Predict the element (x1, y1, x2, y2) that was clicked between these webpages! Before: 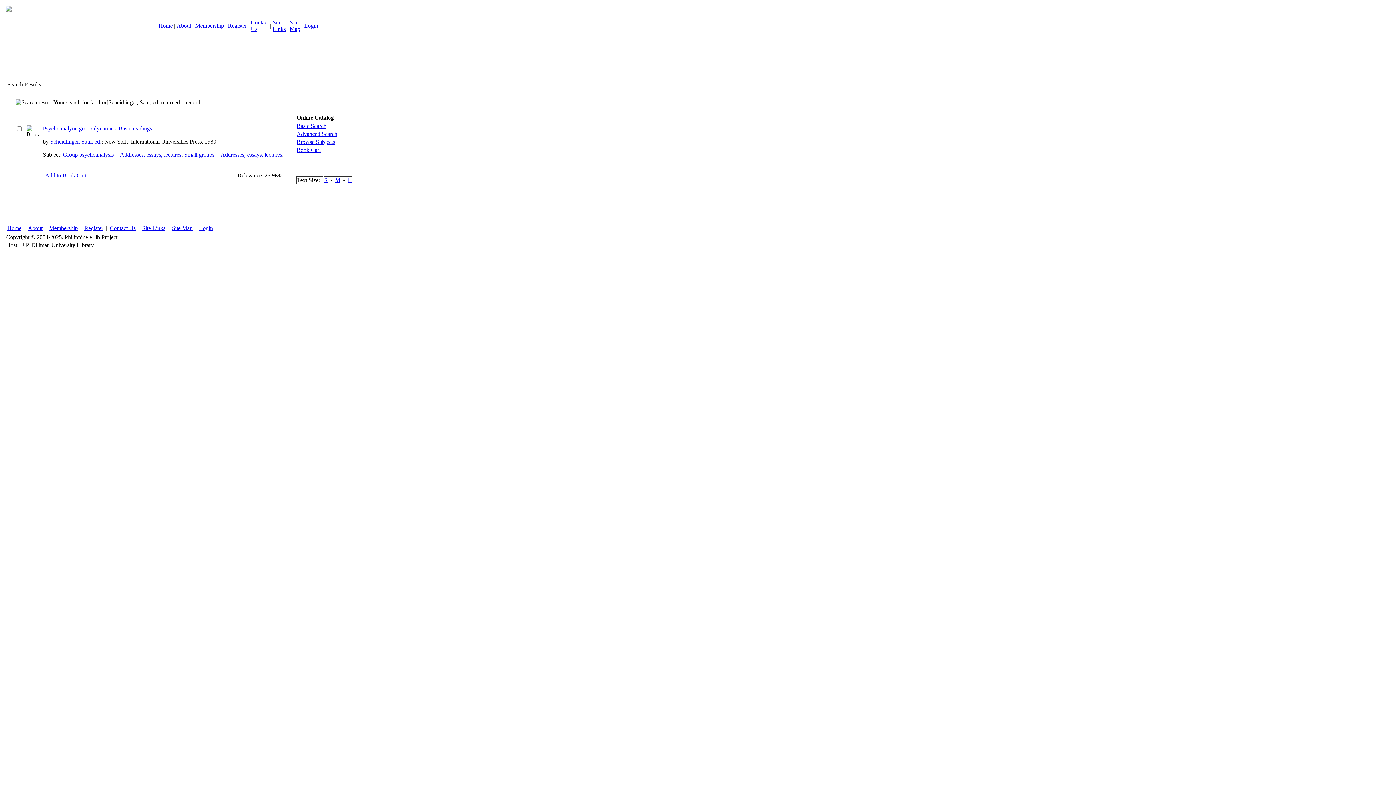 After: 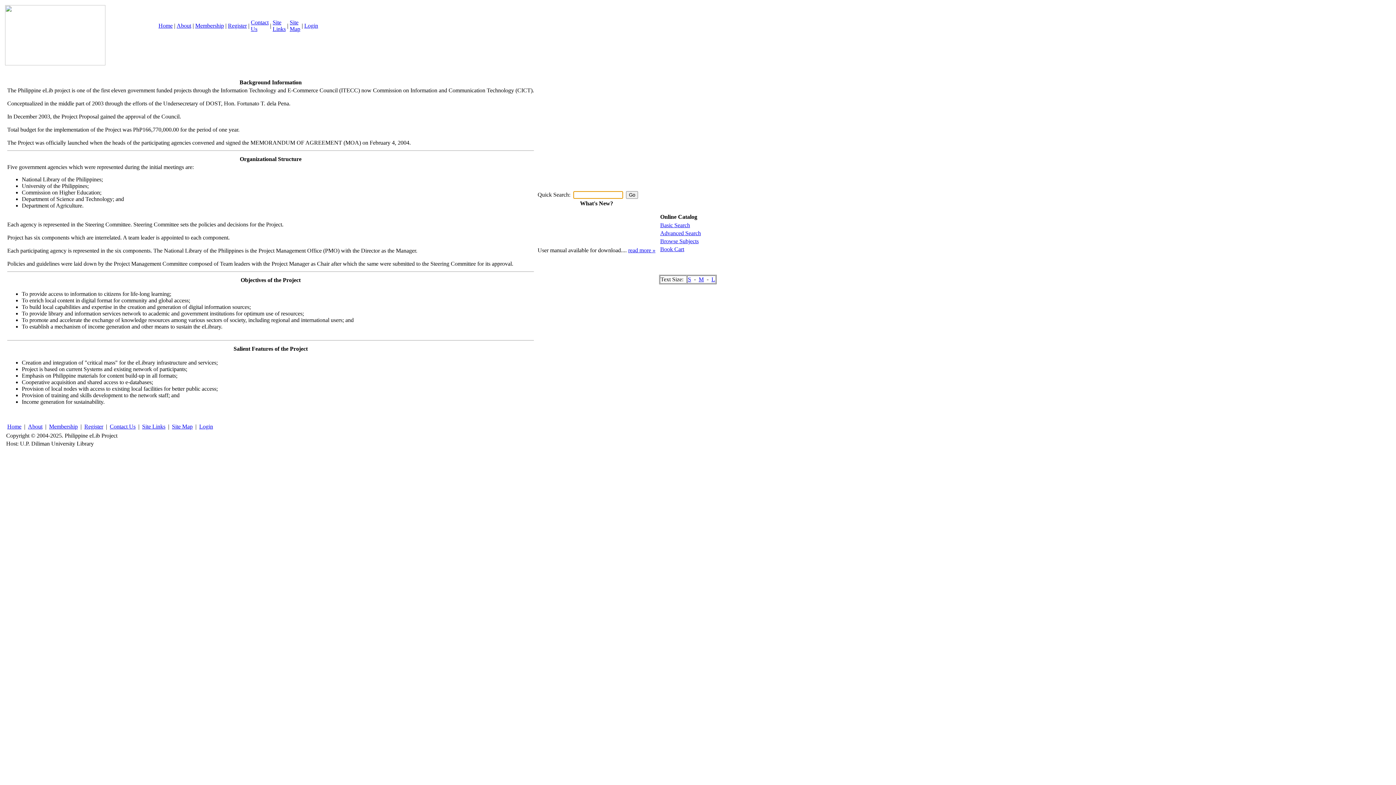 Action: label: About bbox: (28, 225, 42, 231)